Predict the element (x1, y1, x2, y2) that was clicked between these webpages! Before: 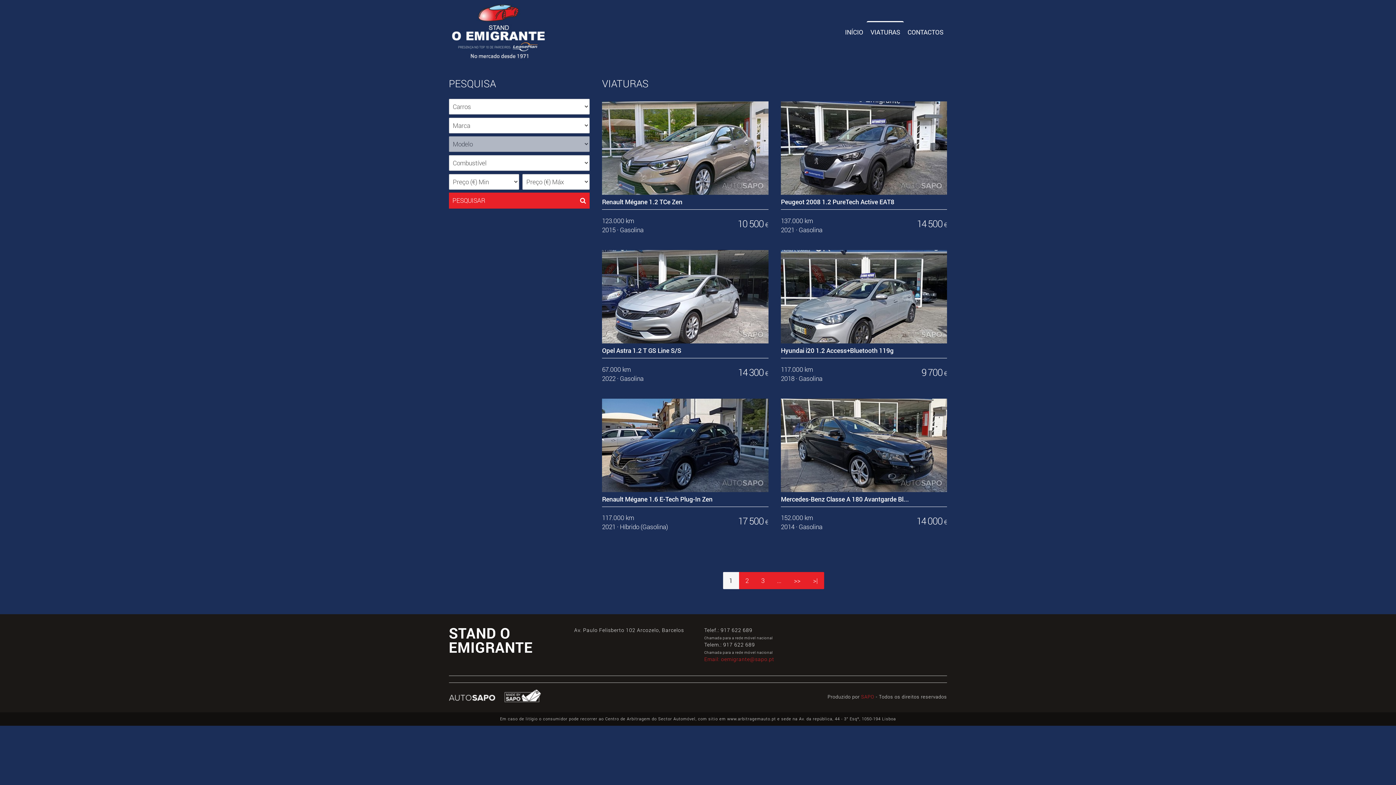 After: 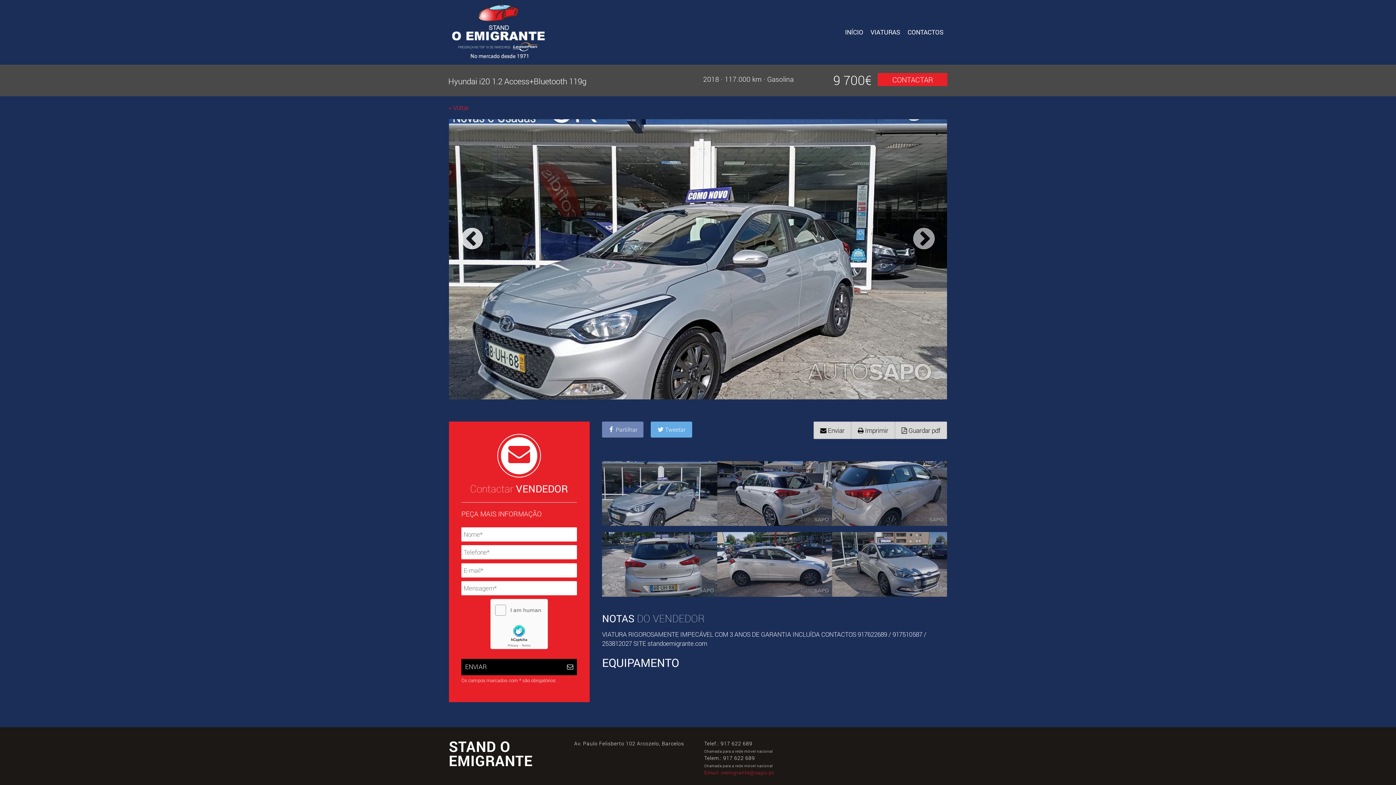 Action: label: Hyundai i20 1.2 Access+Bluetooth 119g
117.000 km
2018 · Gasolina

9 700 € bbox: (781, 250, 947, 386)